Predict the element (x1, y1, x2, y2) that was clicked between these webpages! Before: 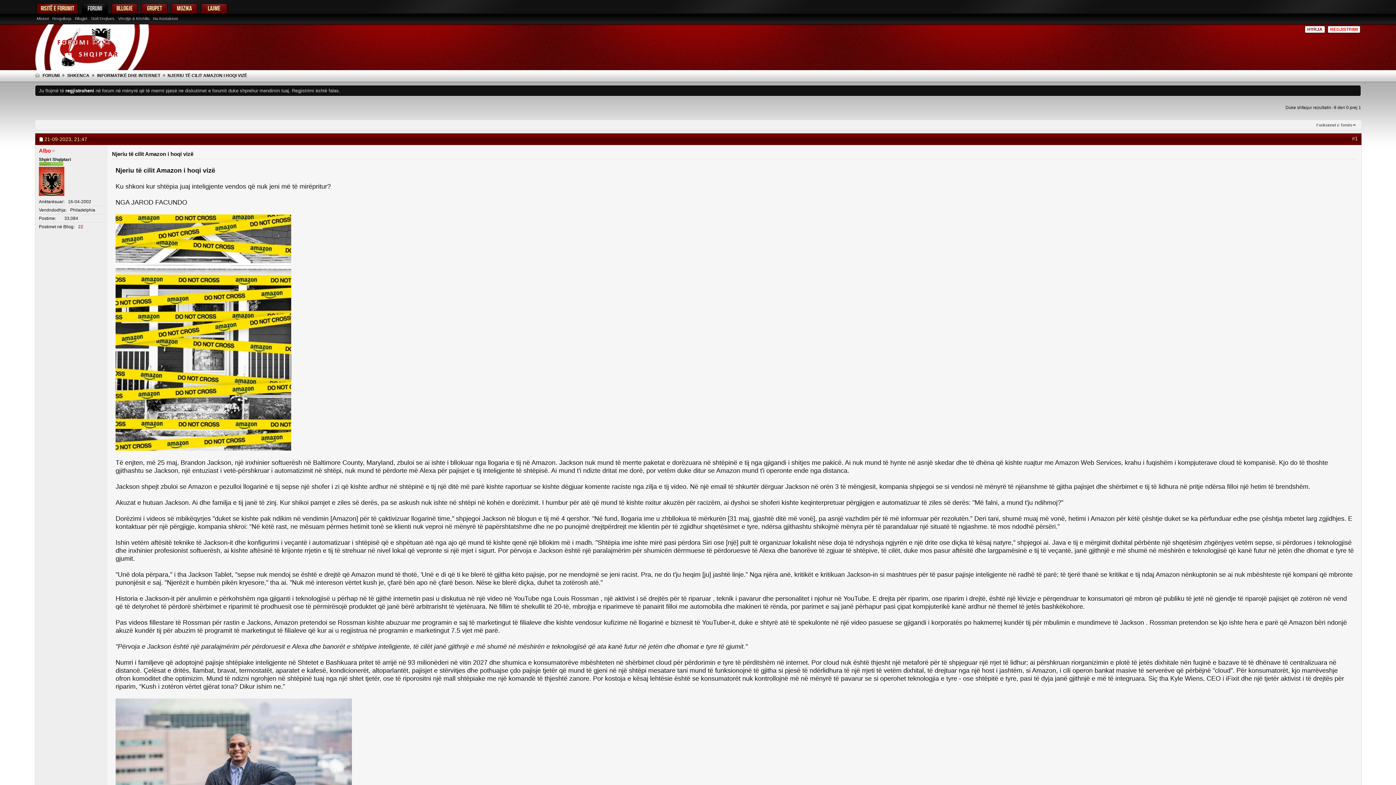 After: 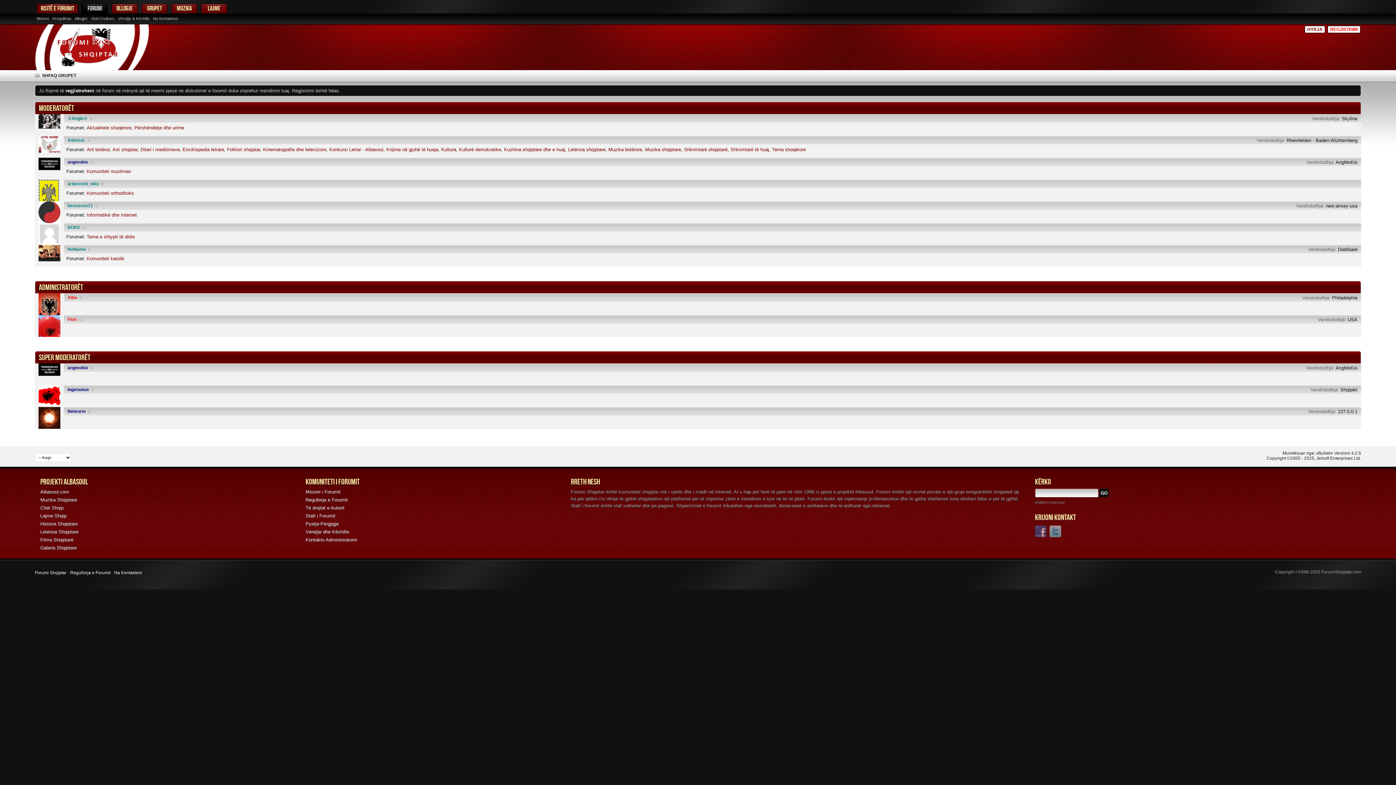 Action: label: Stafi Drejtues bbox: (89, 15, 116, 21)